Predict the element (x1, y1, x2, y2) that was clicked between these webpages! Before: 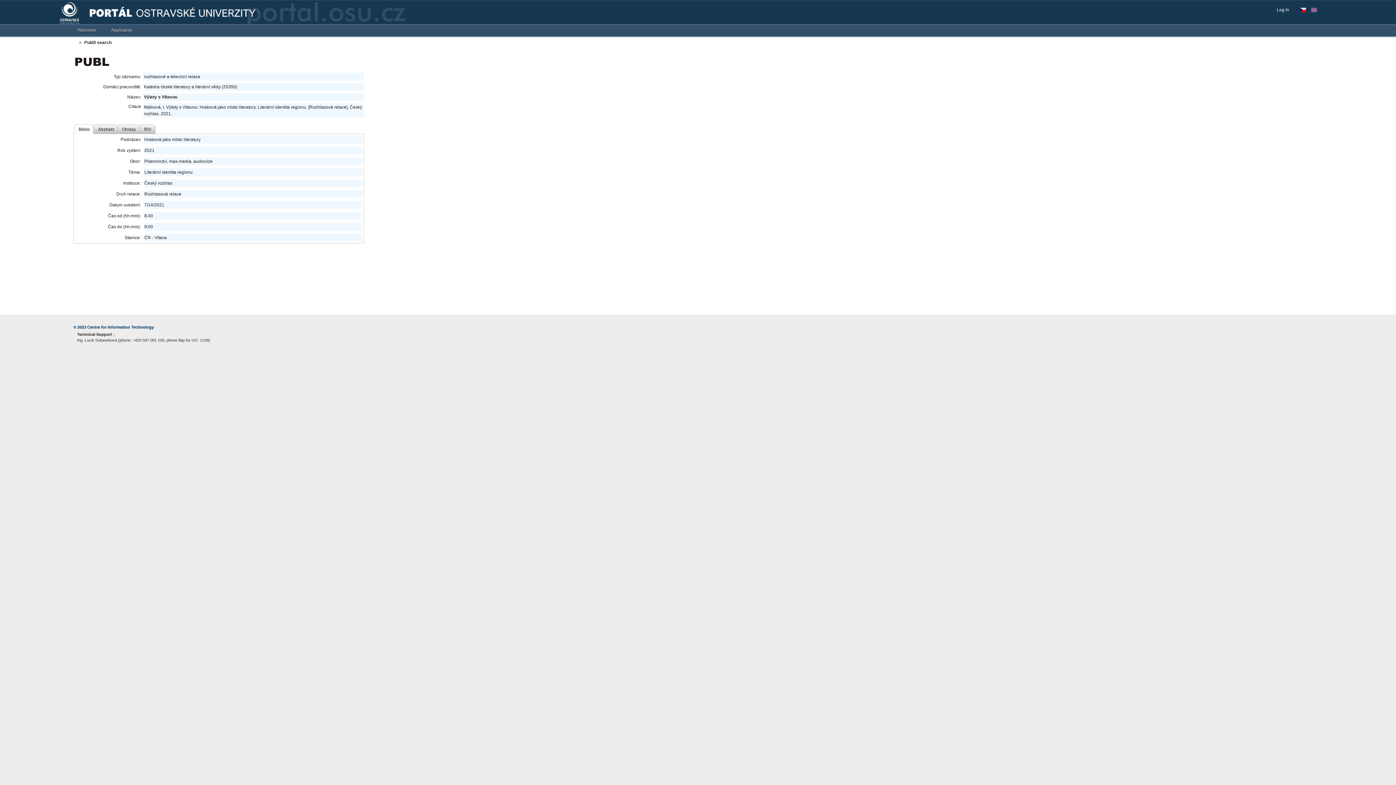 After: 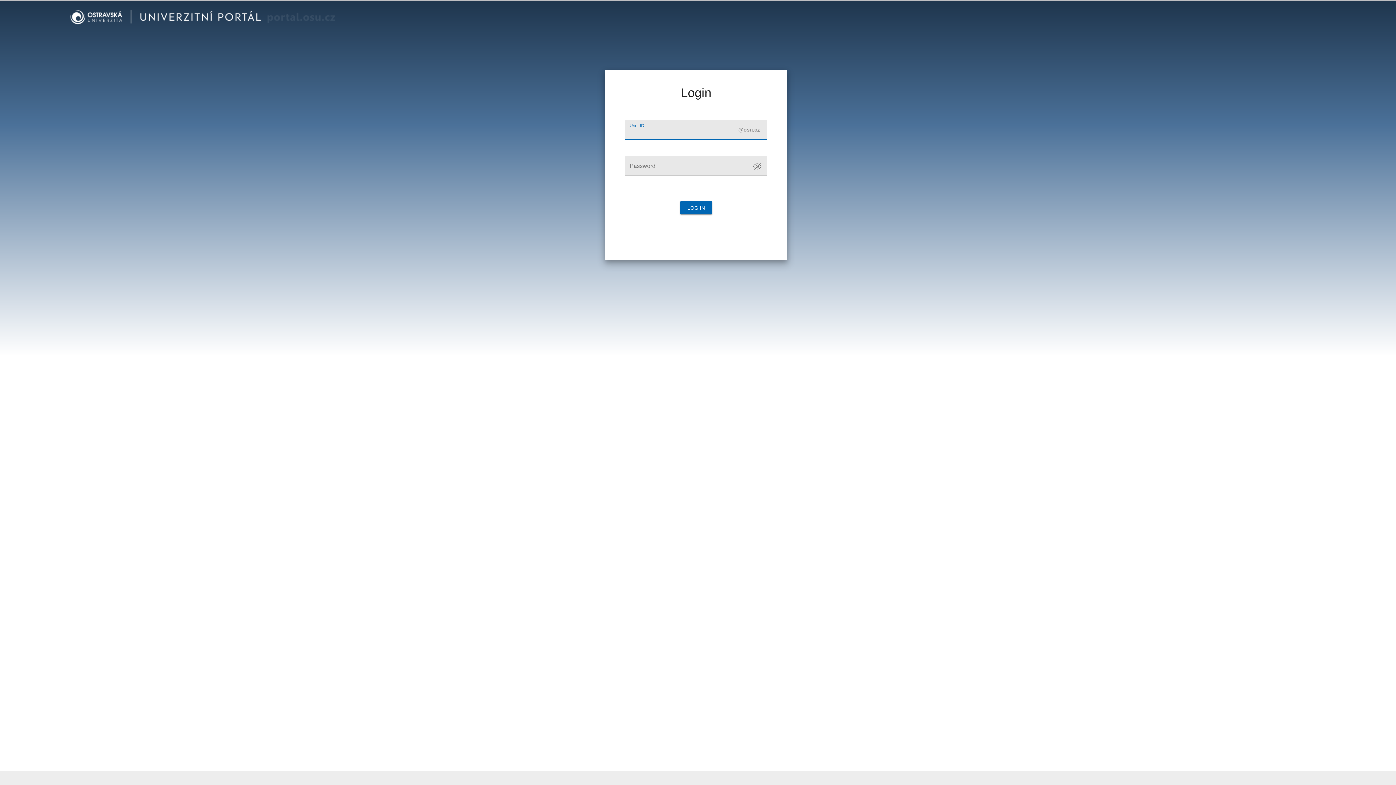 Action: bbox: (1277, 6, 1293, 13) label: Log In